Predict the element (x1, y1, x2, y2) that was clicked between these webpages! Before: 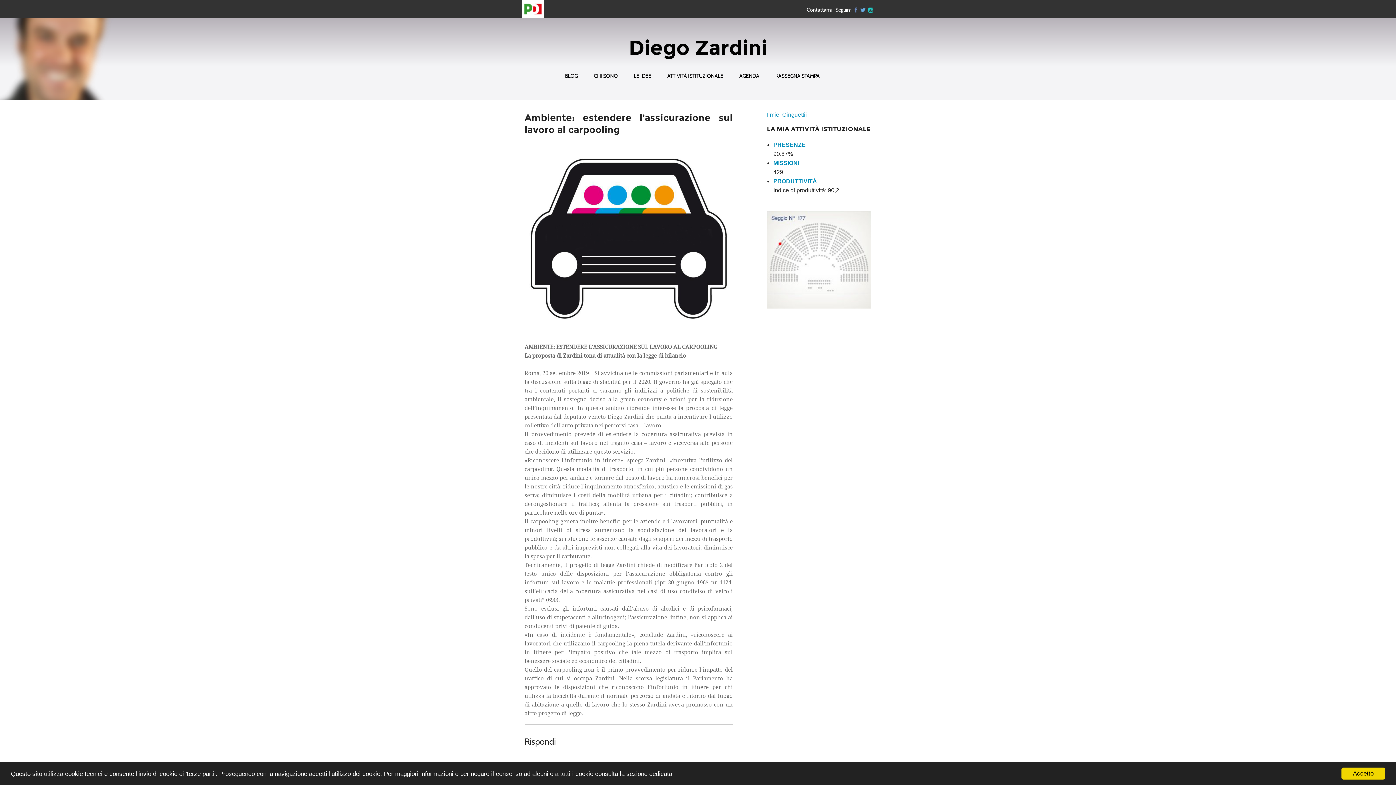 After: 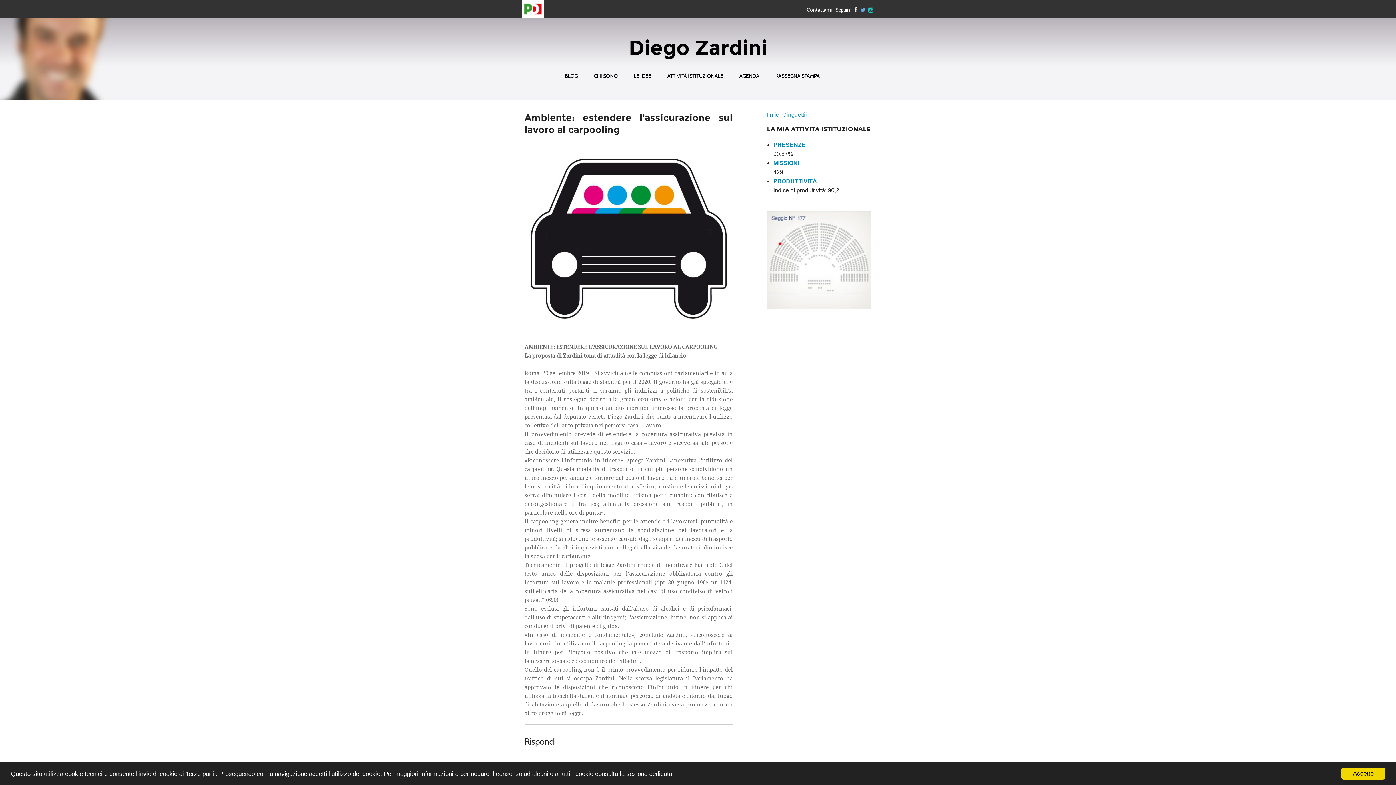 Action: bbox: (852, 5, 860, 12) label: Facebook